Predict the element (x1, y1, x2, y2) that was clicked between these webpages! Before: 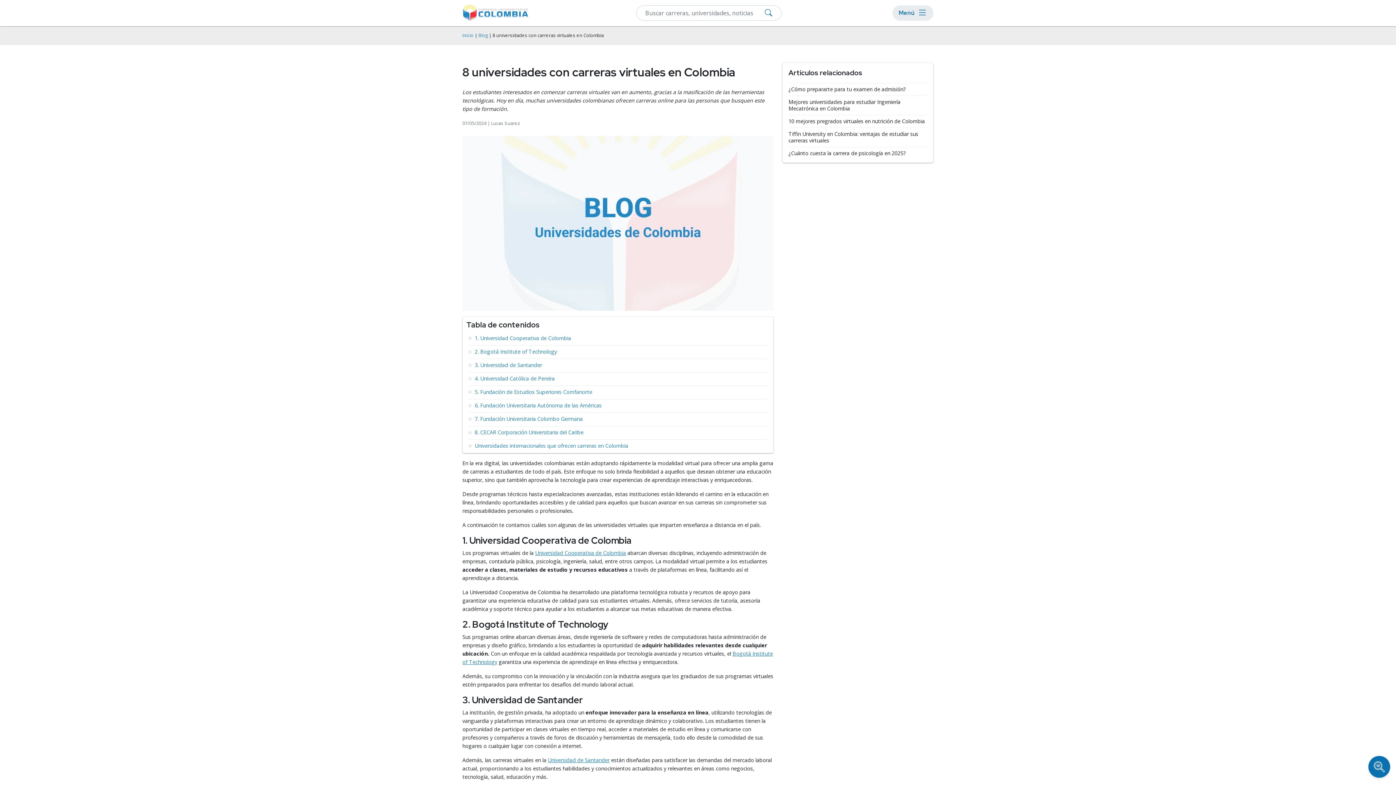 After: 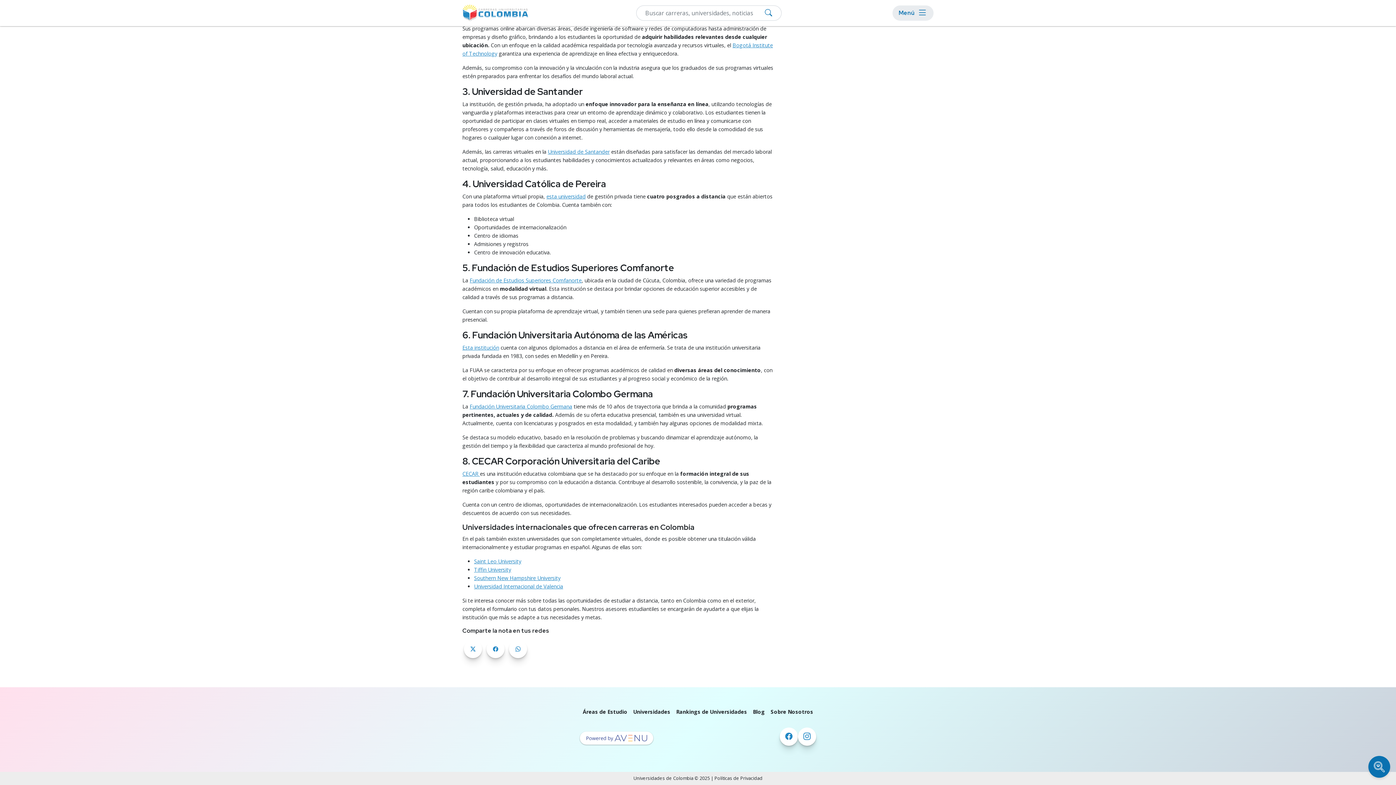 Action: label: 4. Universidad Católica de Pereira bbox: (474, 375, 554, 382)